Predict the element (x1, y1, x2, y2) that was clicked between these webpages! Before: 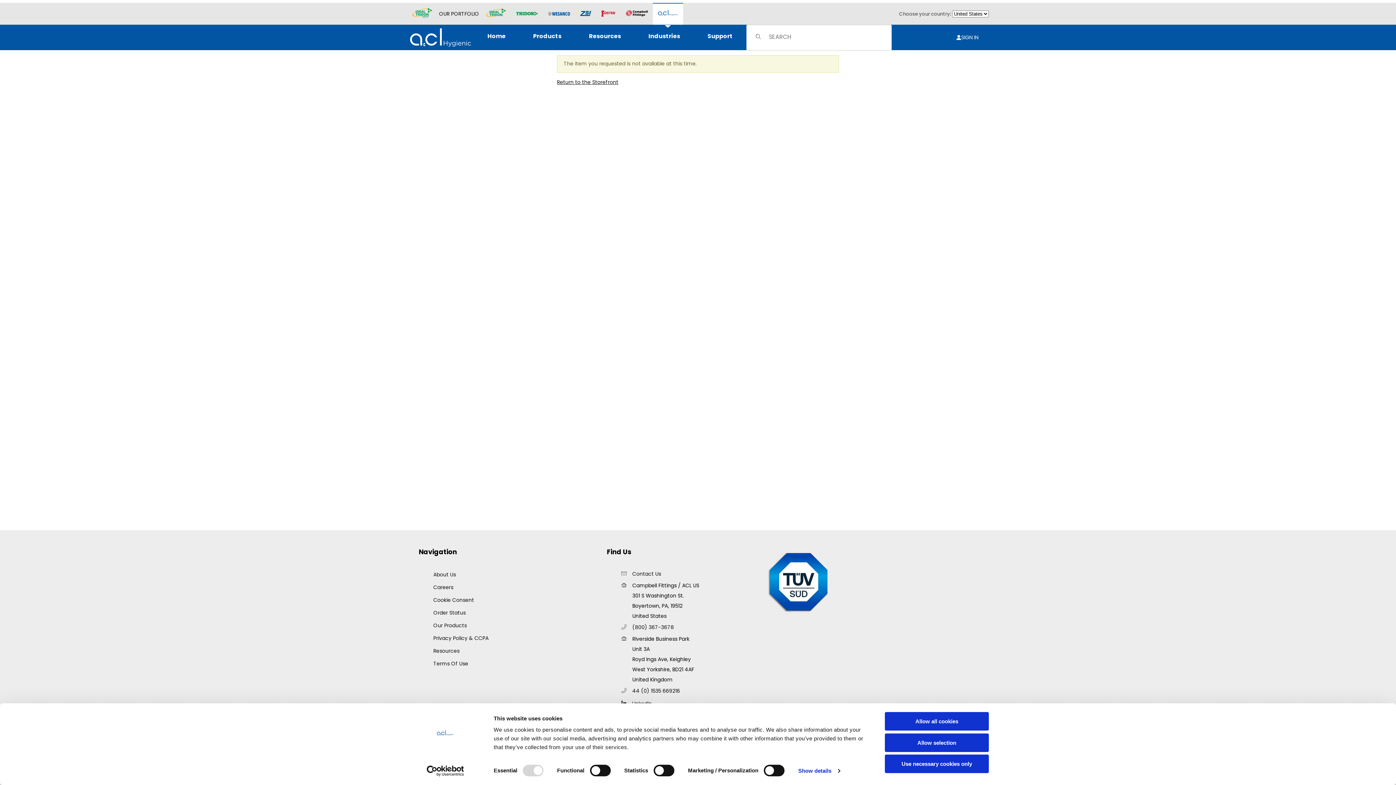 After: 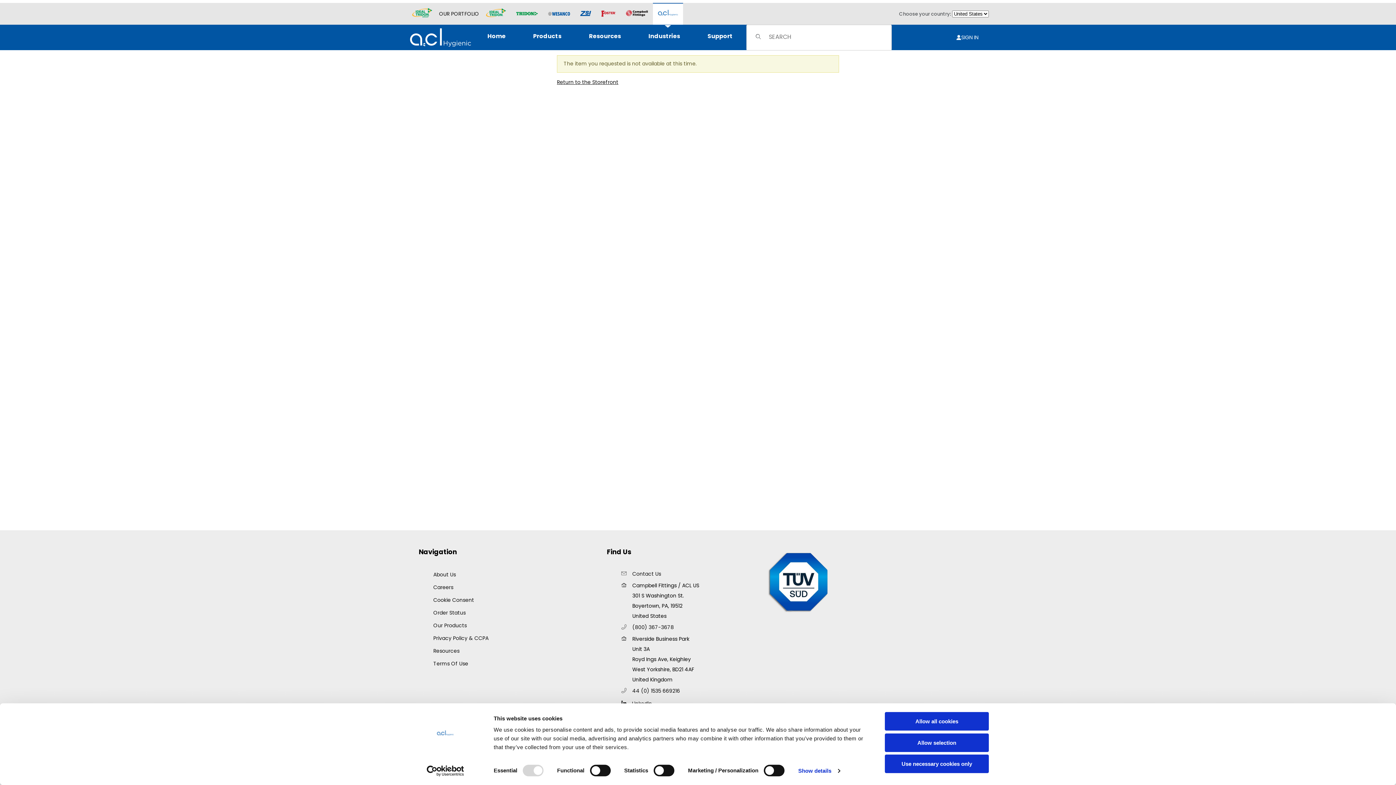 Action: label: Usercentrics Cookiebot - opens in a new window bbox: (413, 765, 477, 776)